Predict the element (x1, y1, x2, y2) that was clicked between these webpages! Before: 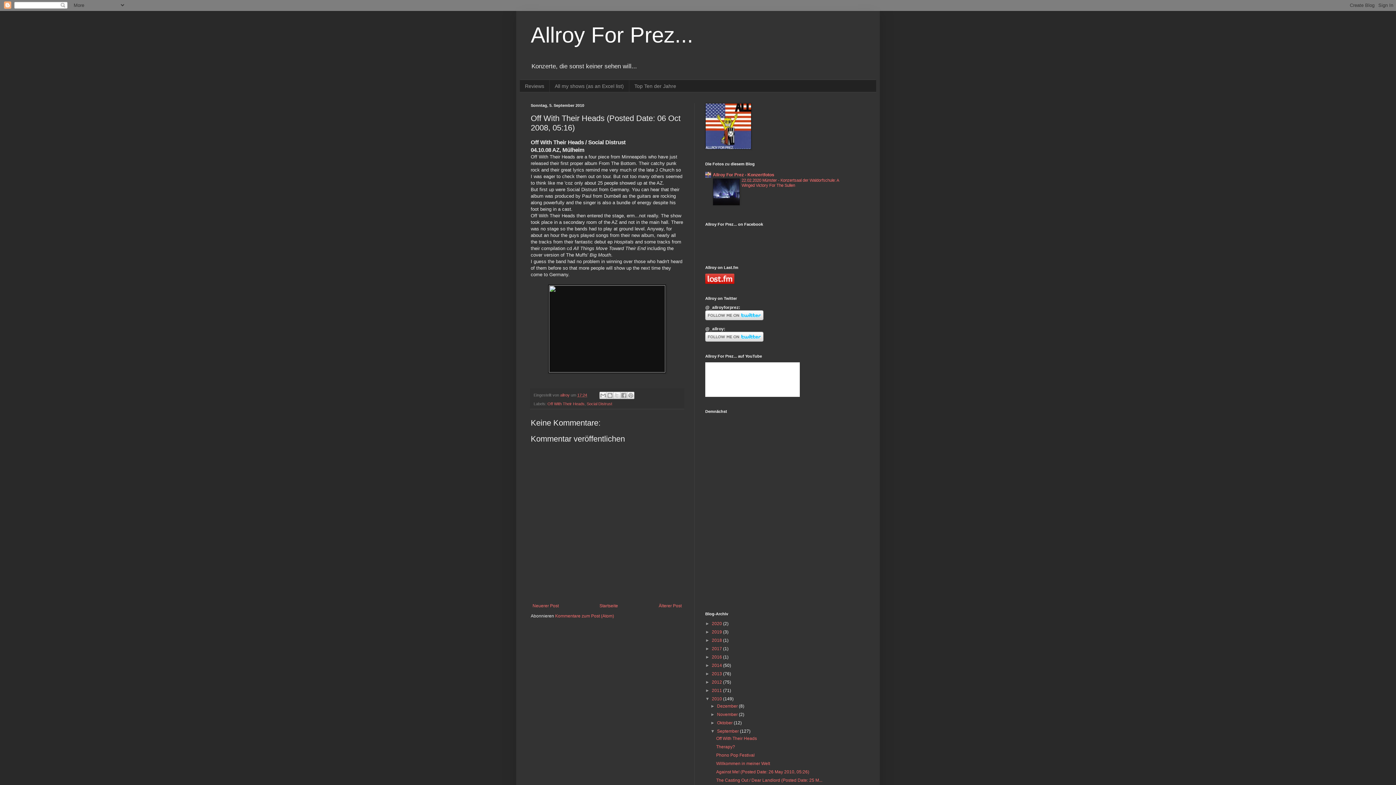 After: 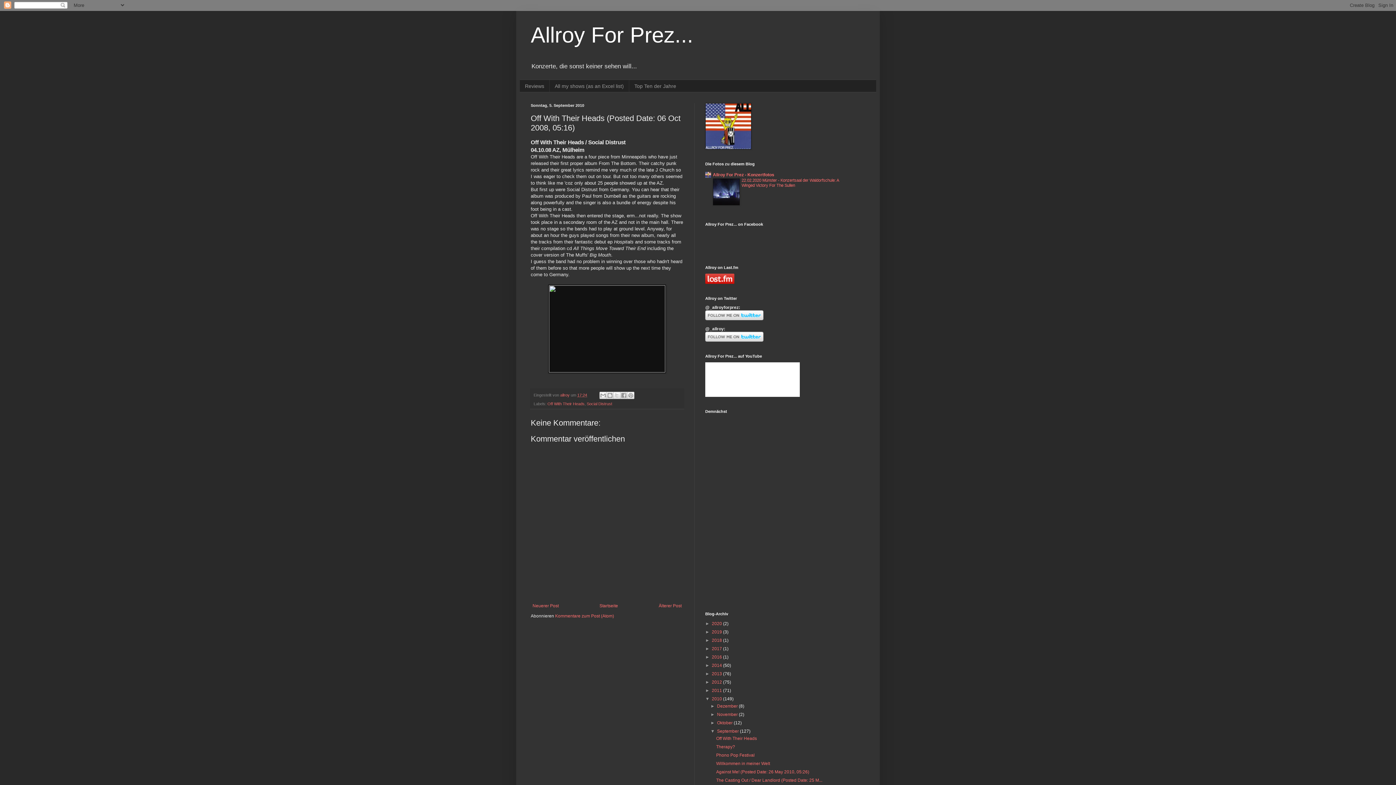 Action: bbox: (713, 201, 740, 206)